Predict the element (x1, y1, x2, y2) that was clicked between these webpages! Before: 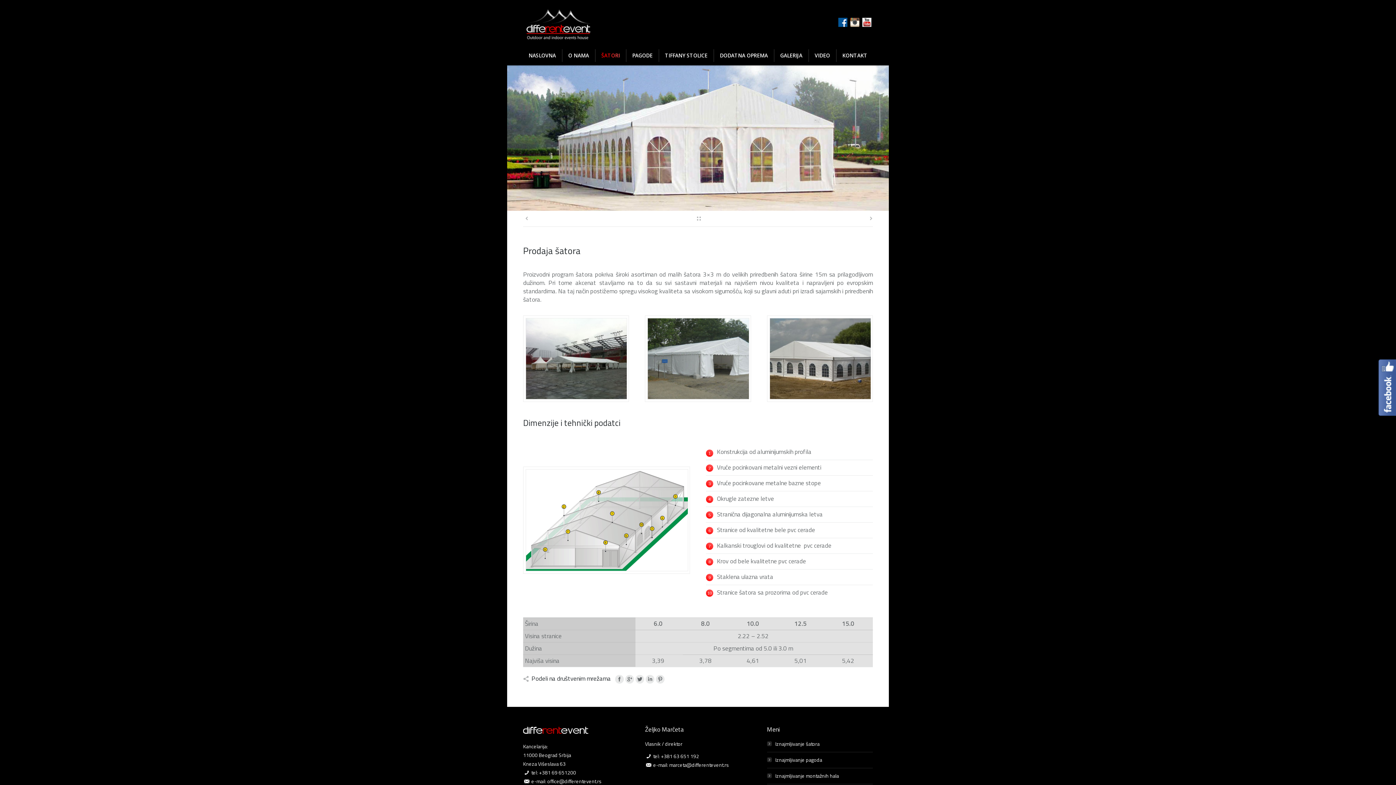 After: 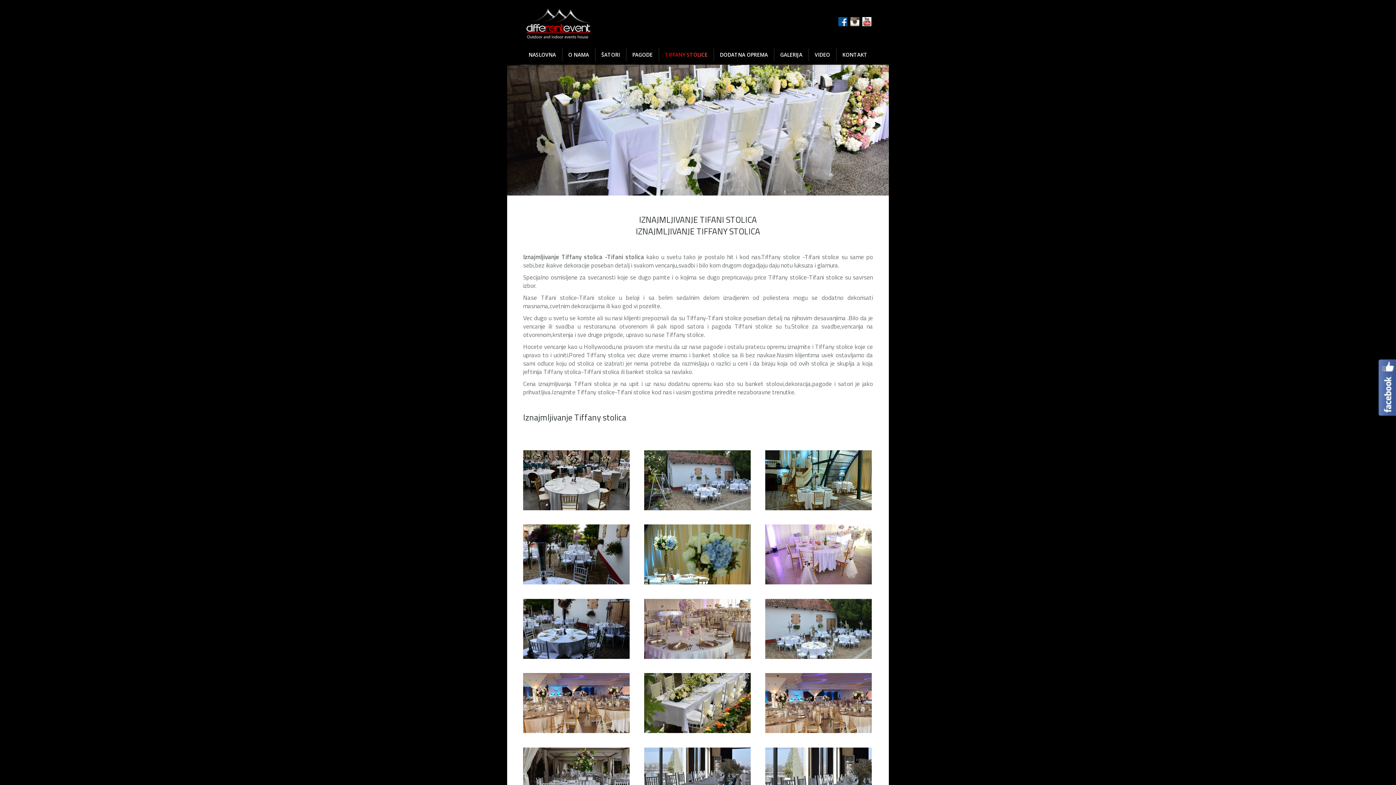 Action: bbox: (659, 45, 713, 65) label: TIFFANY STOLICE